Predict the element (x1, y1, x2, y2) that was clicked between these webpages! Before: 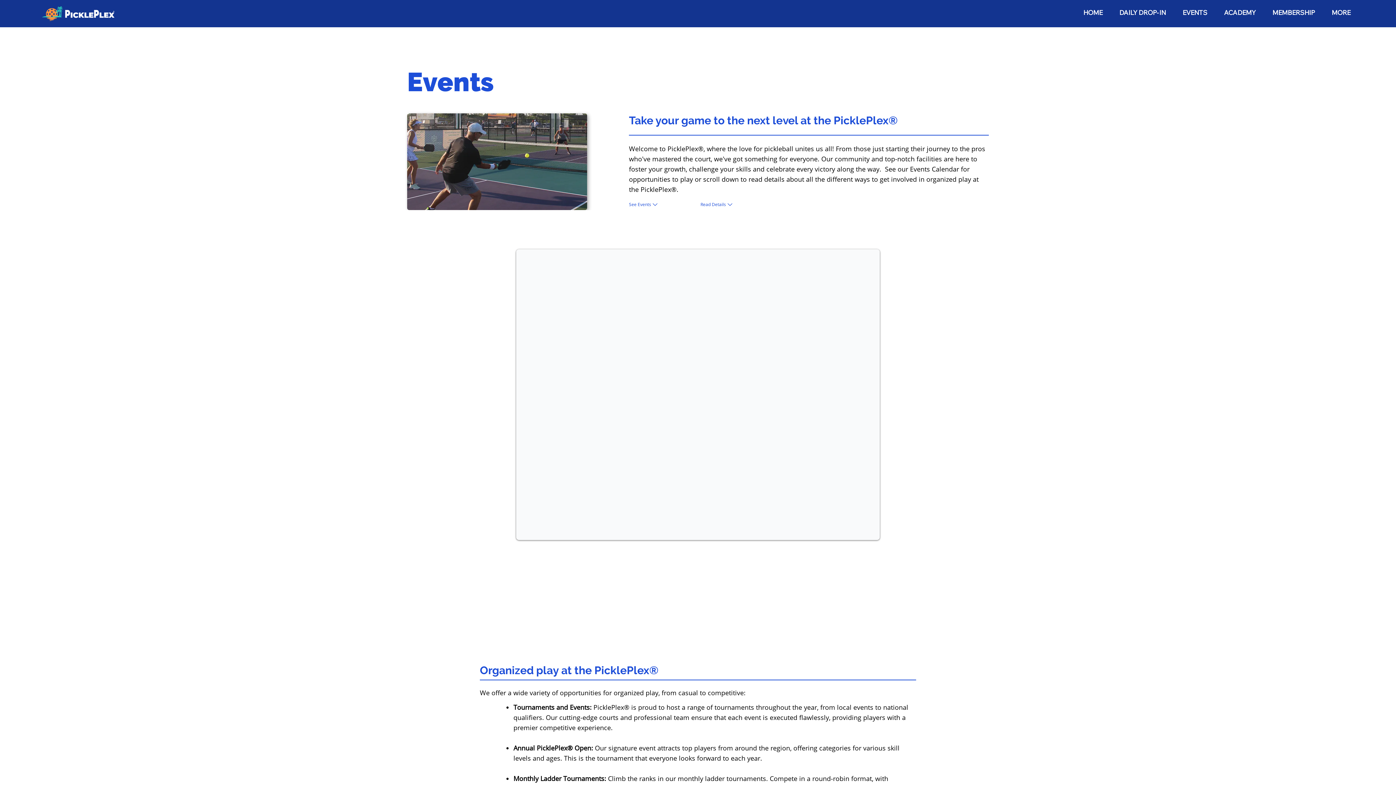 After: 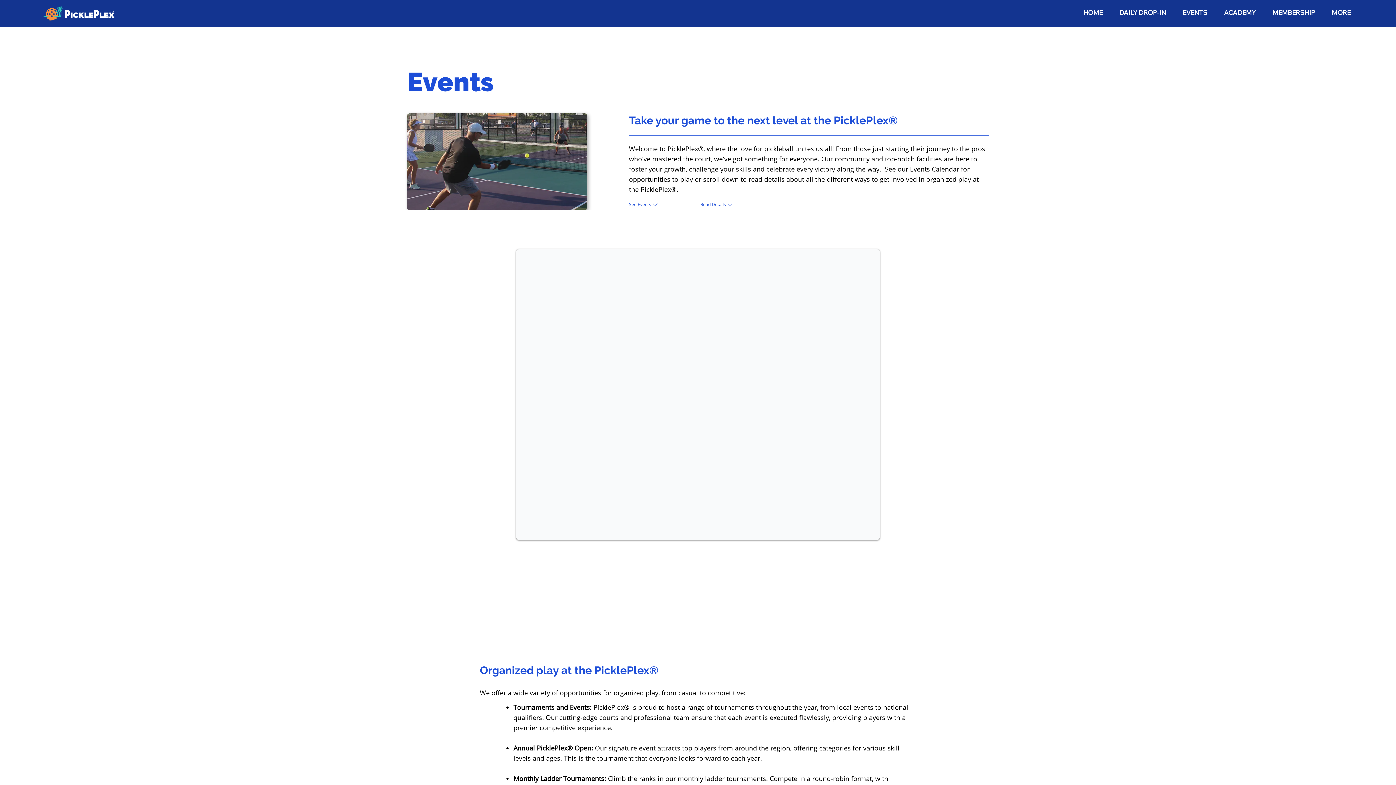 Action: bbox: (1328, 6, 1354, 18) label: MORE